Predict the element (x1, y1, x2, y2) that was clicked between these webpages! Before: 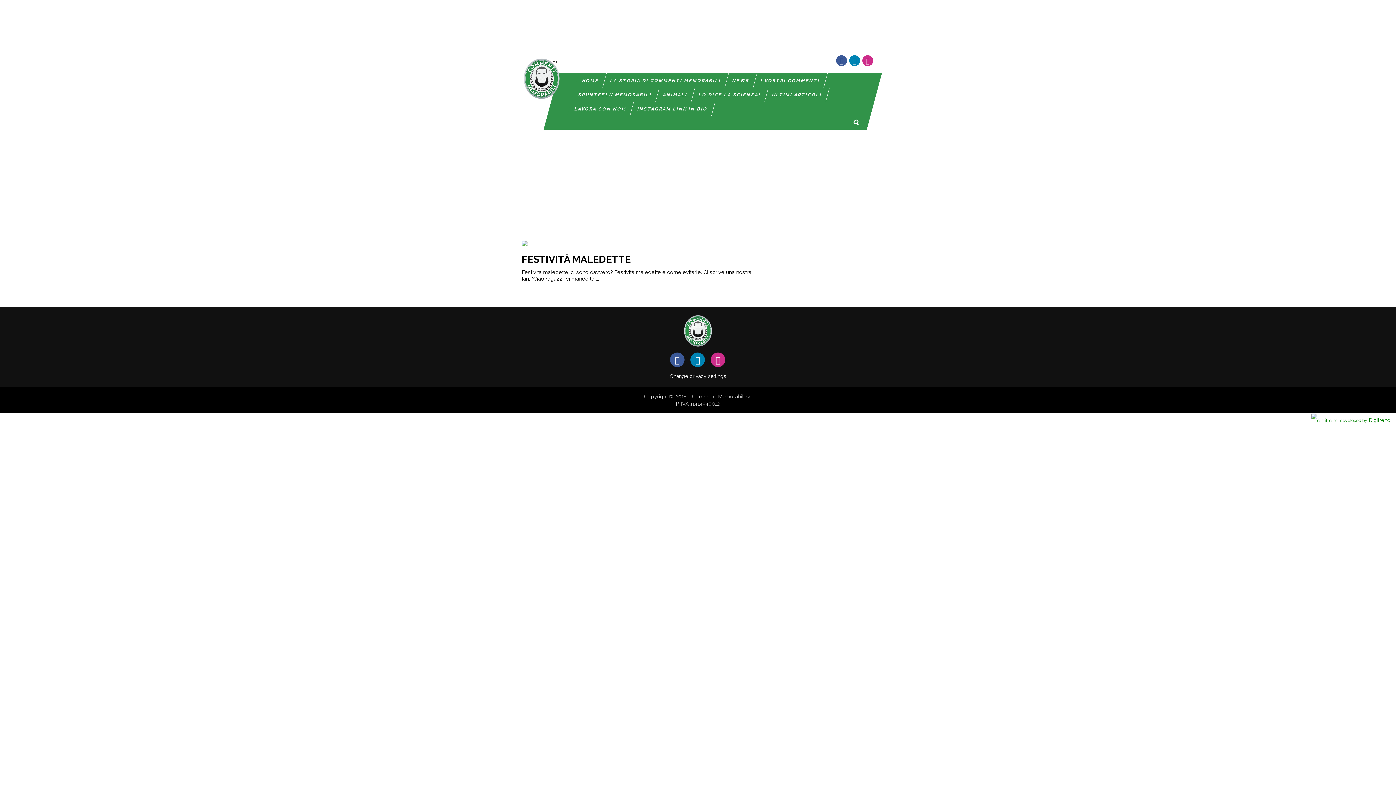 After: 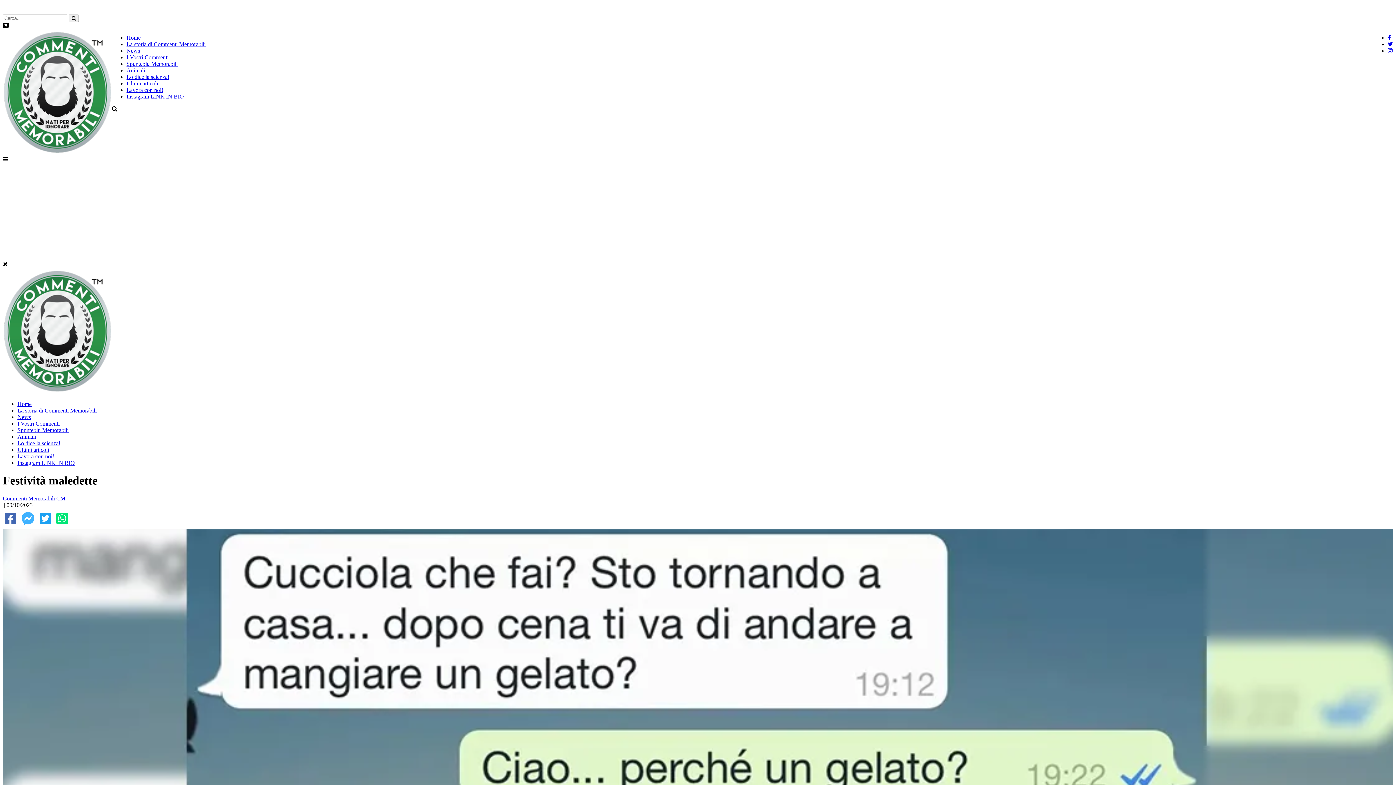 Action: bbox: (521, 240, 753, 265) label: FESTIVITÀ MALEDETTE